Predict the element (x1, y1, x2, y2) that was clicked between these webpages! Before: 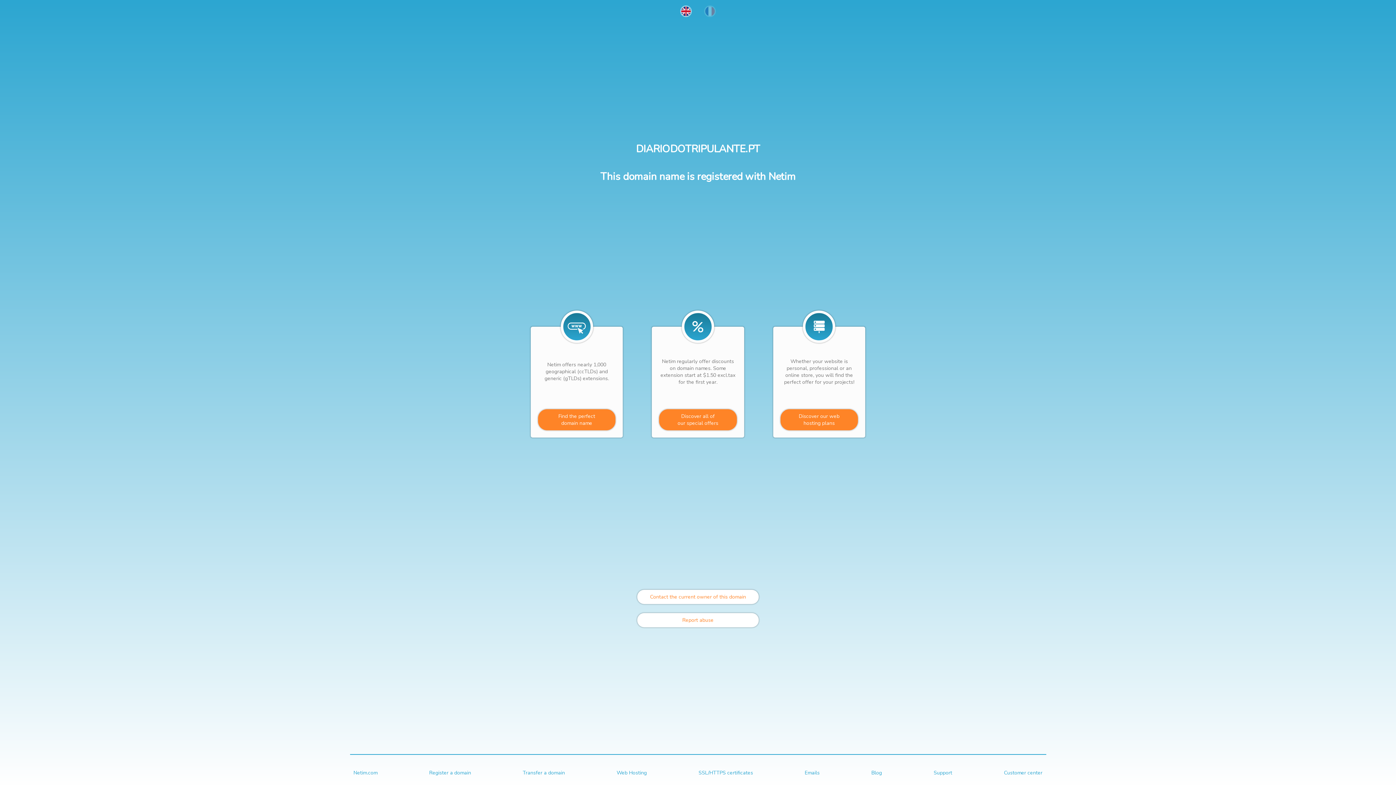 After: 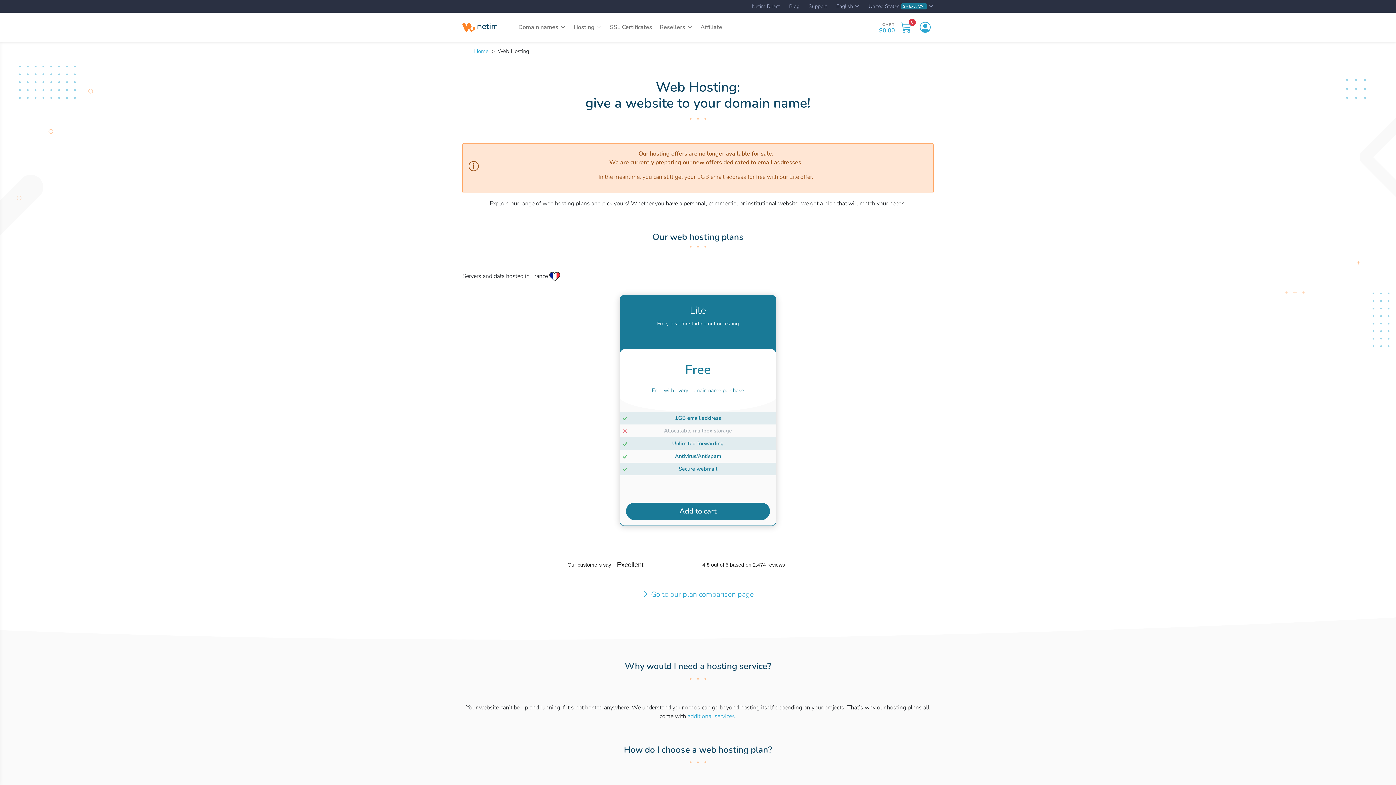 Action: label: Web Hosting bbox: (616, 769, 647, 776)